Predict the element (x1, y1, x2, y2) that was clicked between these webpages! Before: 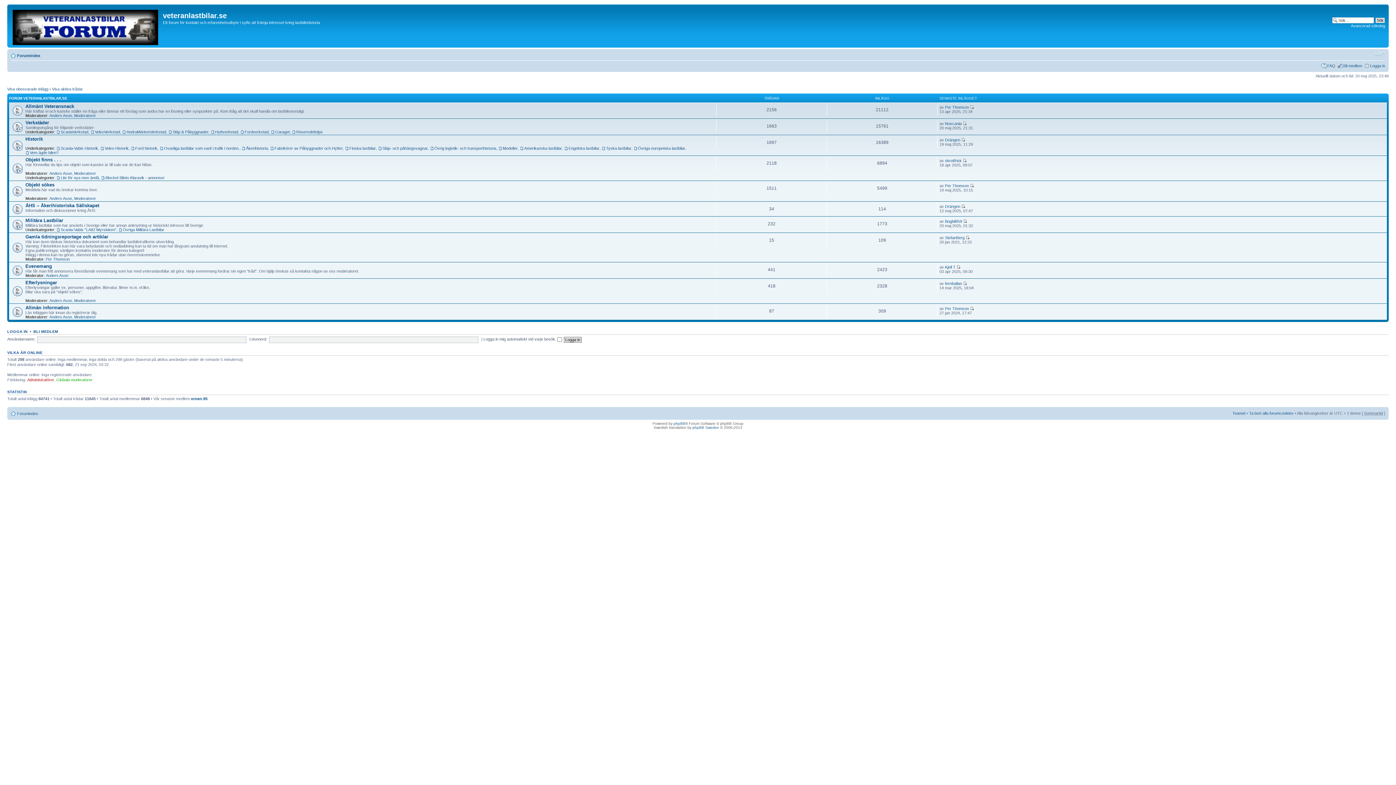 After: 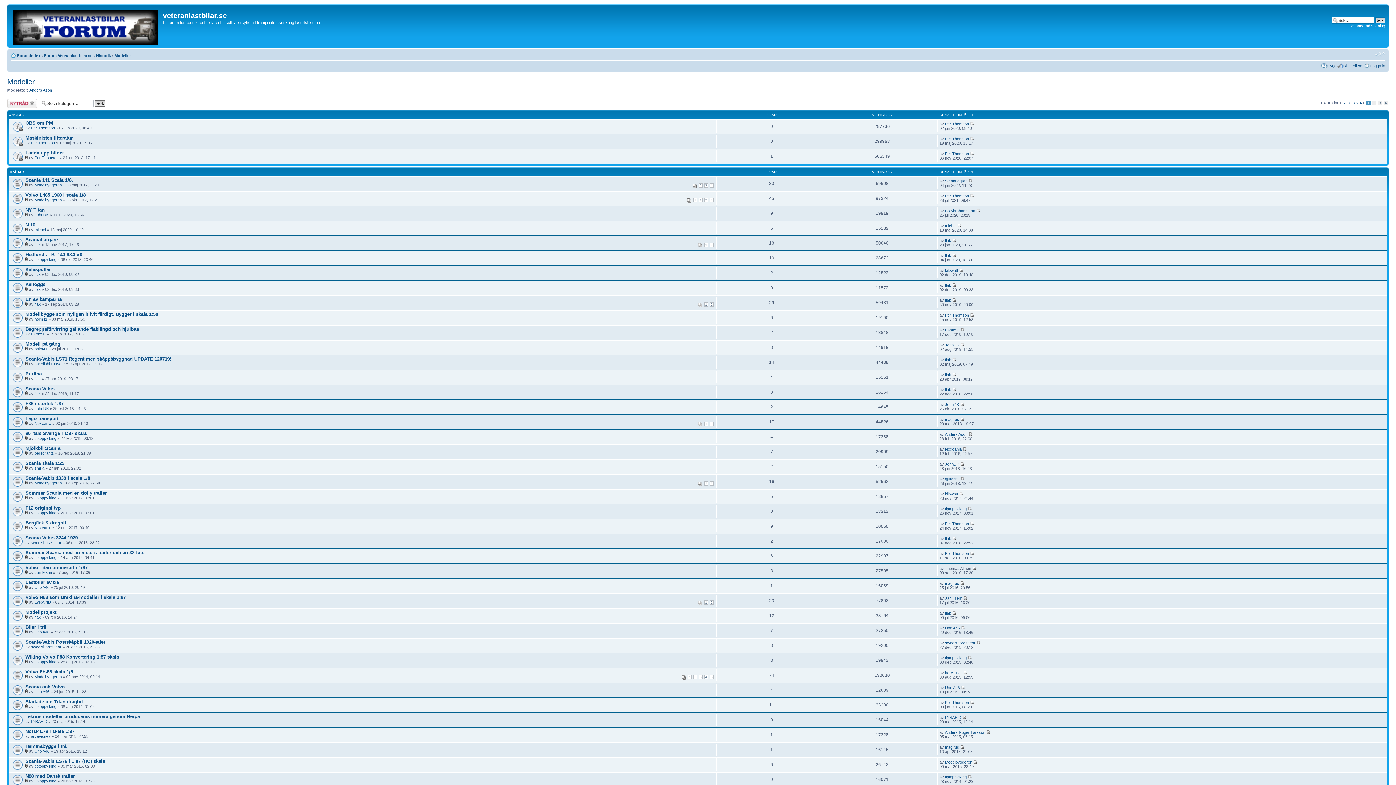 Action: label: Modeller bbox: (498, 146, 517, 150)